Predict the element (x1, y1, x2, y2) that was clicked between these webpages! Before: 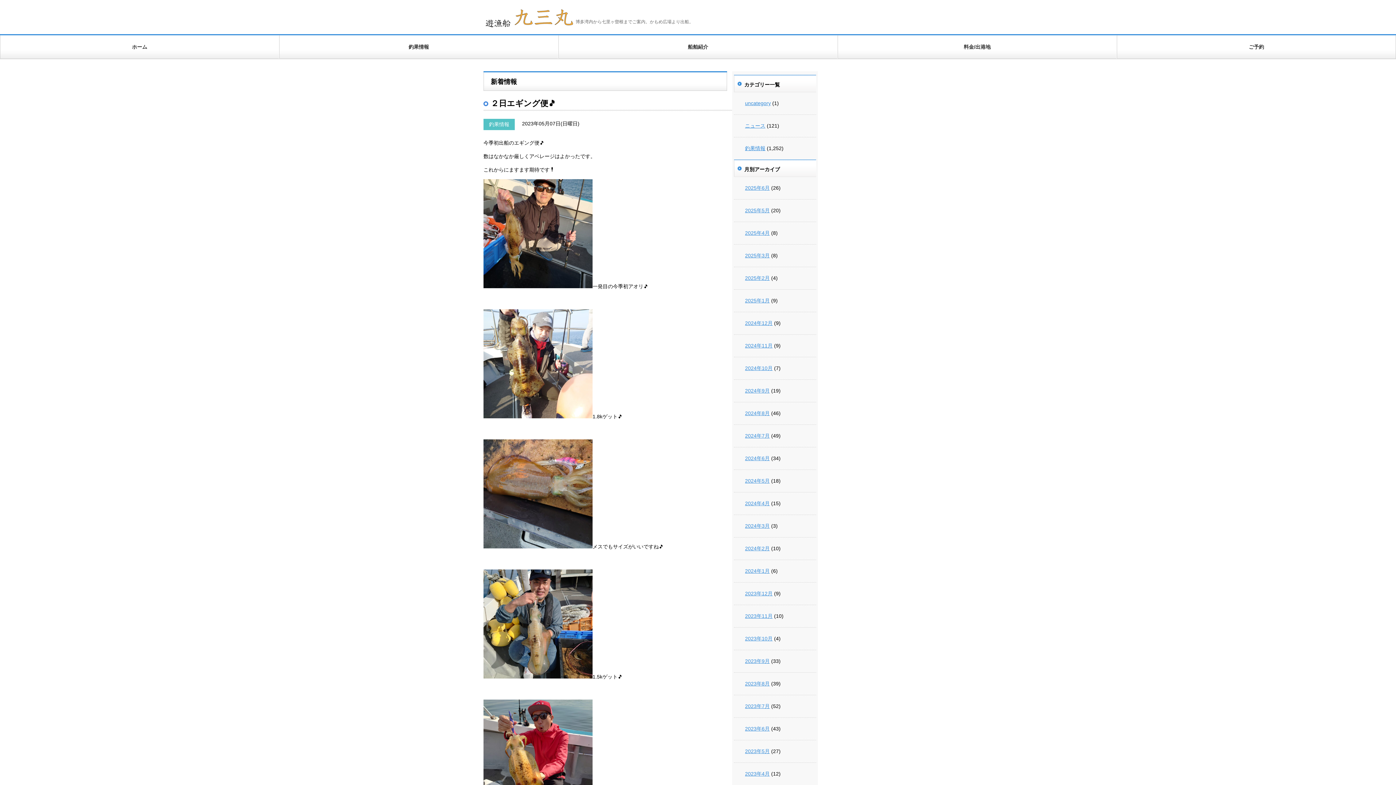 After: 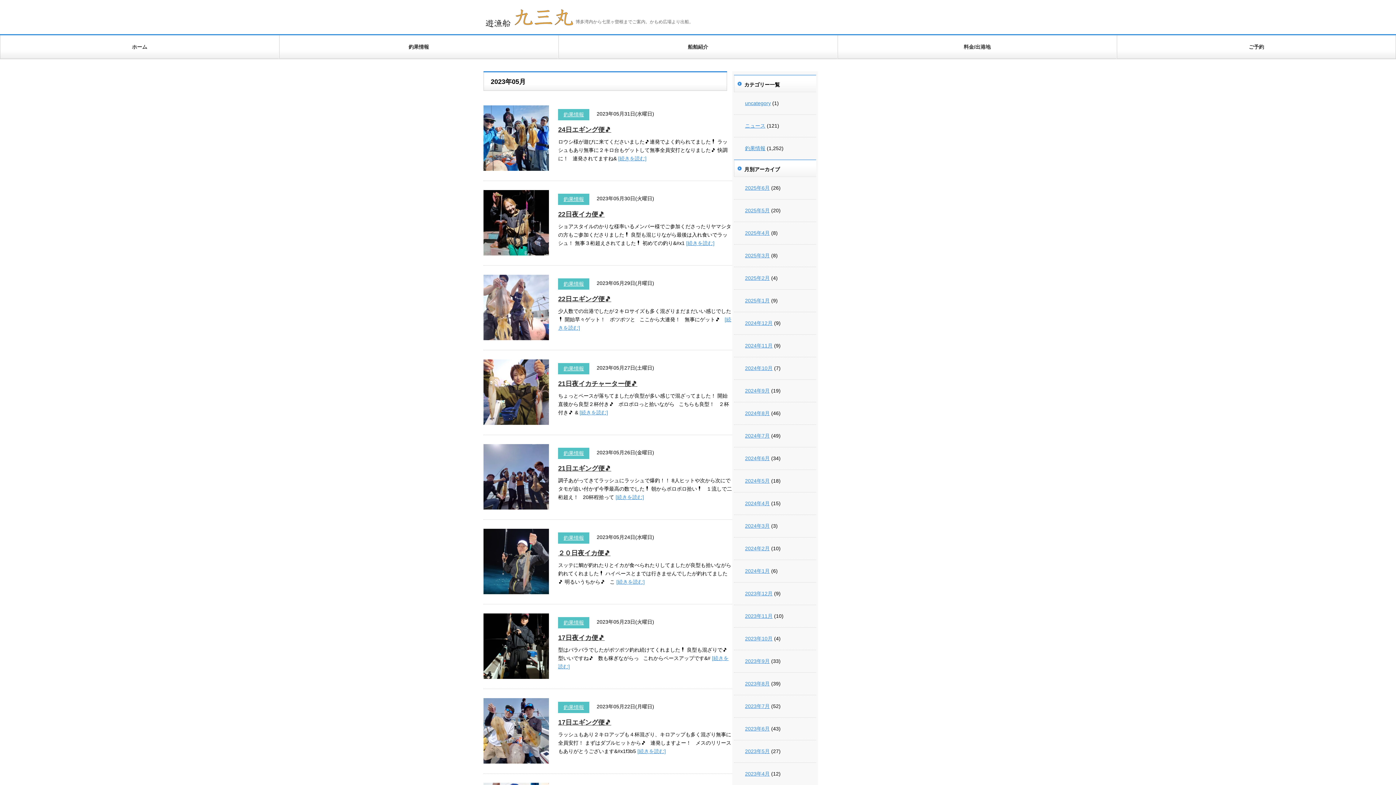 Action: bbox: (745, 748, 769, 754) label: 2023年5月